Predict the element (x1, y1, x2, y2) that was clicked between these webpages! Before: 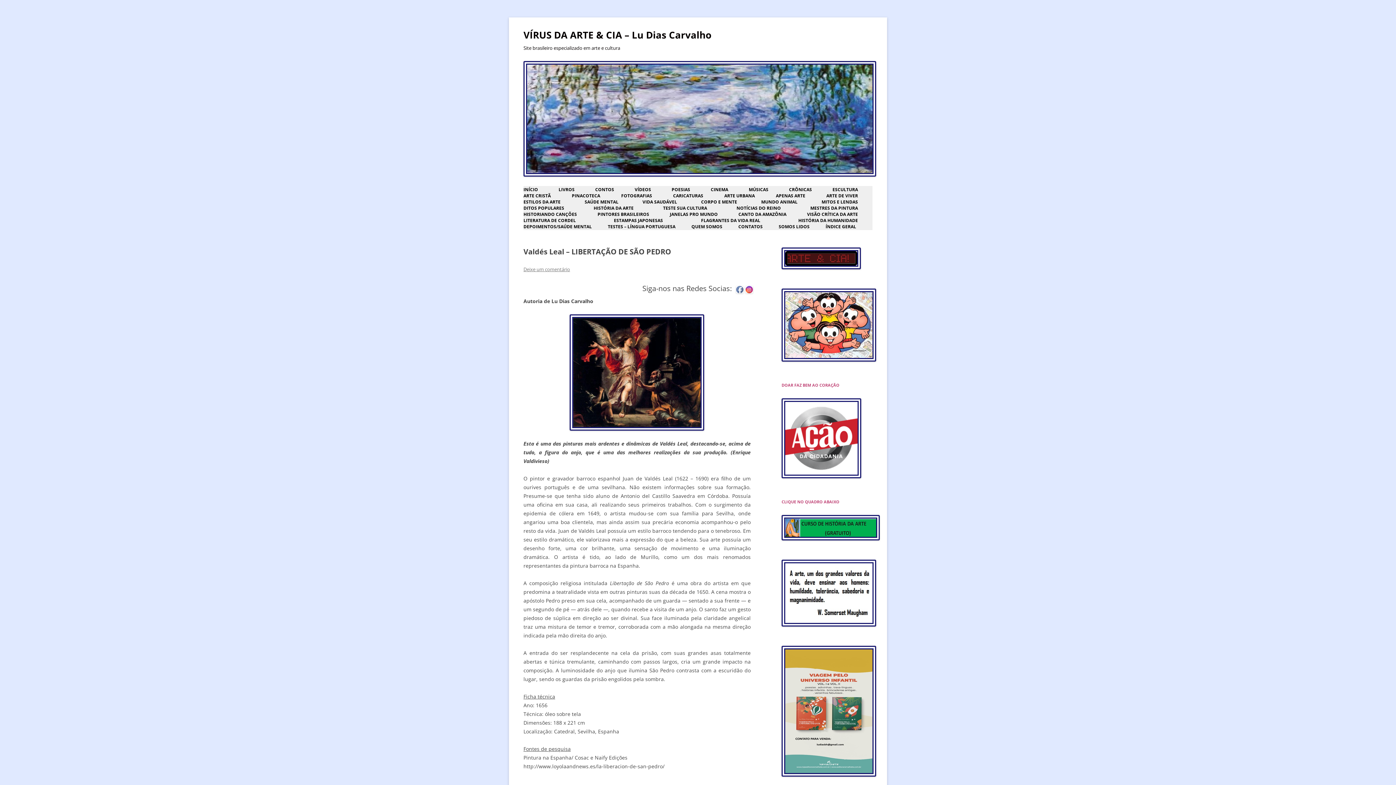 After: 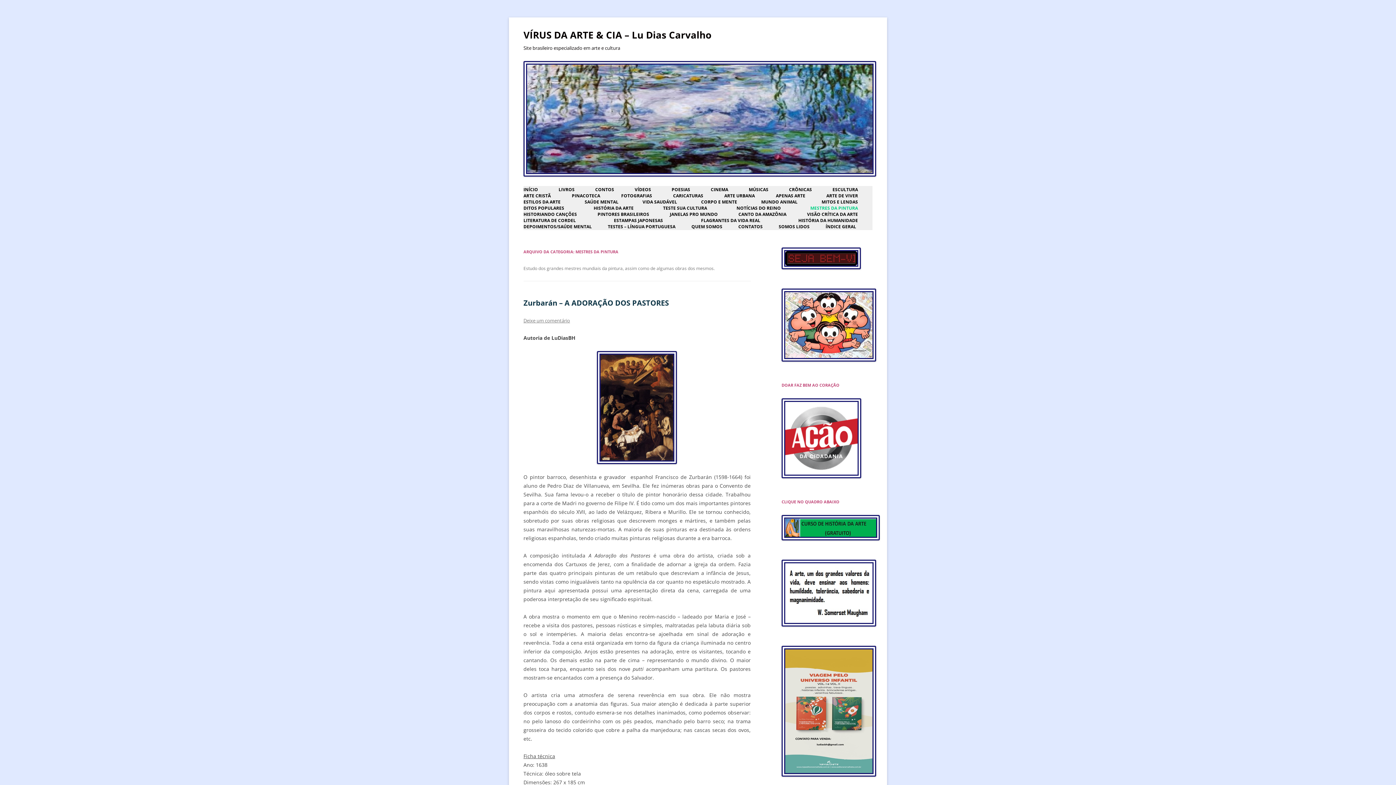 Action: bbox: (810, 205, 858, 211) label: MESTRES DA PINTURA